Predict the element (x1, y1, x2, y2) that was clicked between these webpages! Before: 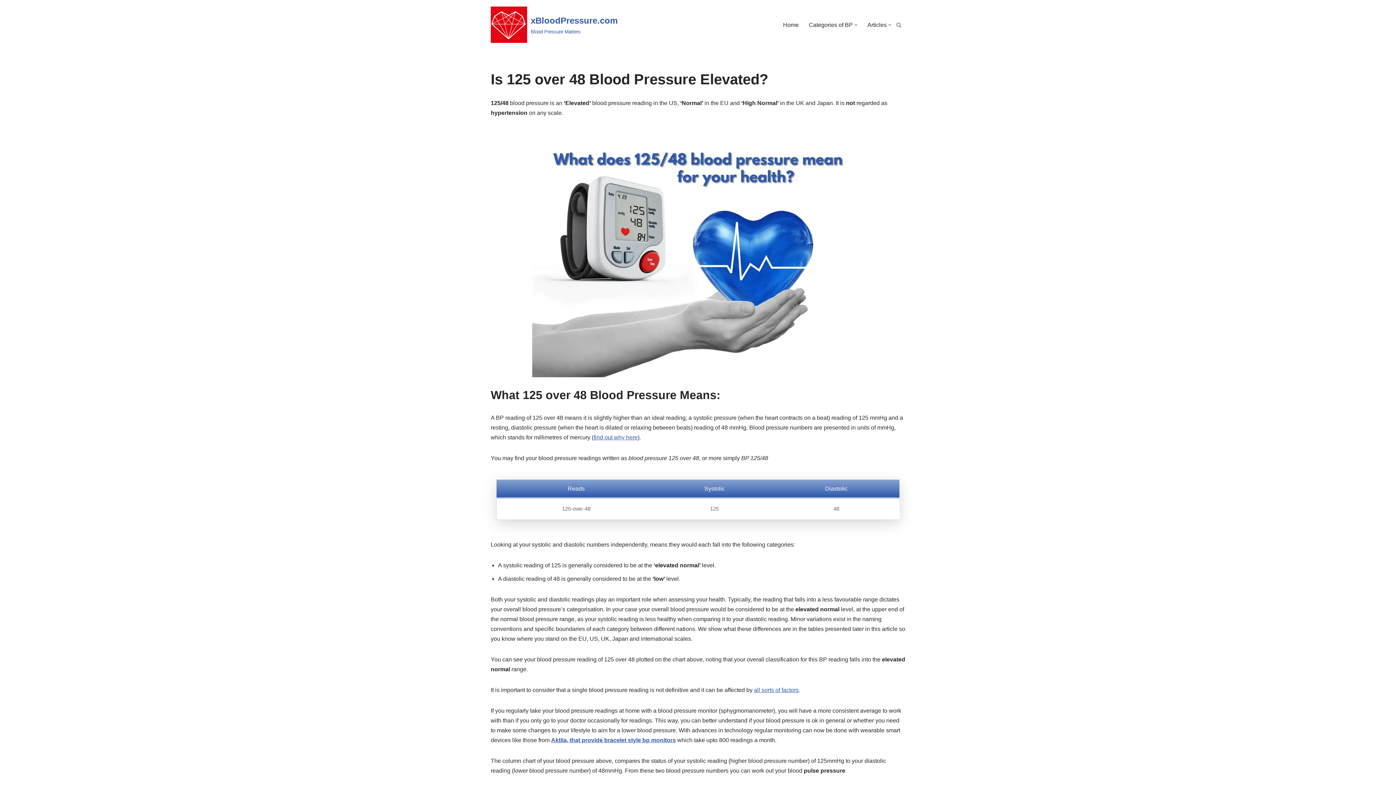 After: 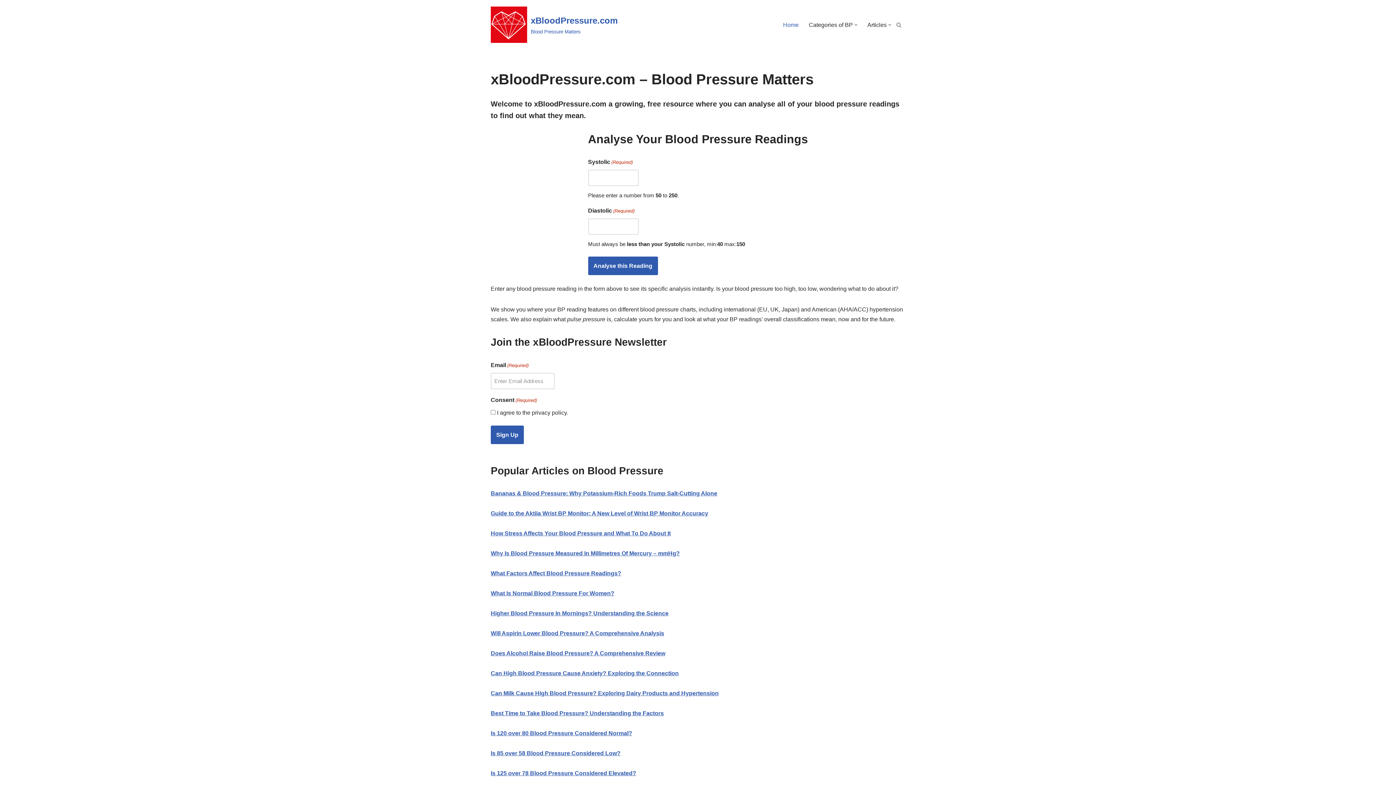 Action: label: xBloodPressure.com Blood Pressure Matters bbox: (490, 6, 617, 42)